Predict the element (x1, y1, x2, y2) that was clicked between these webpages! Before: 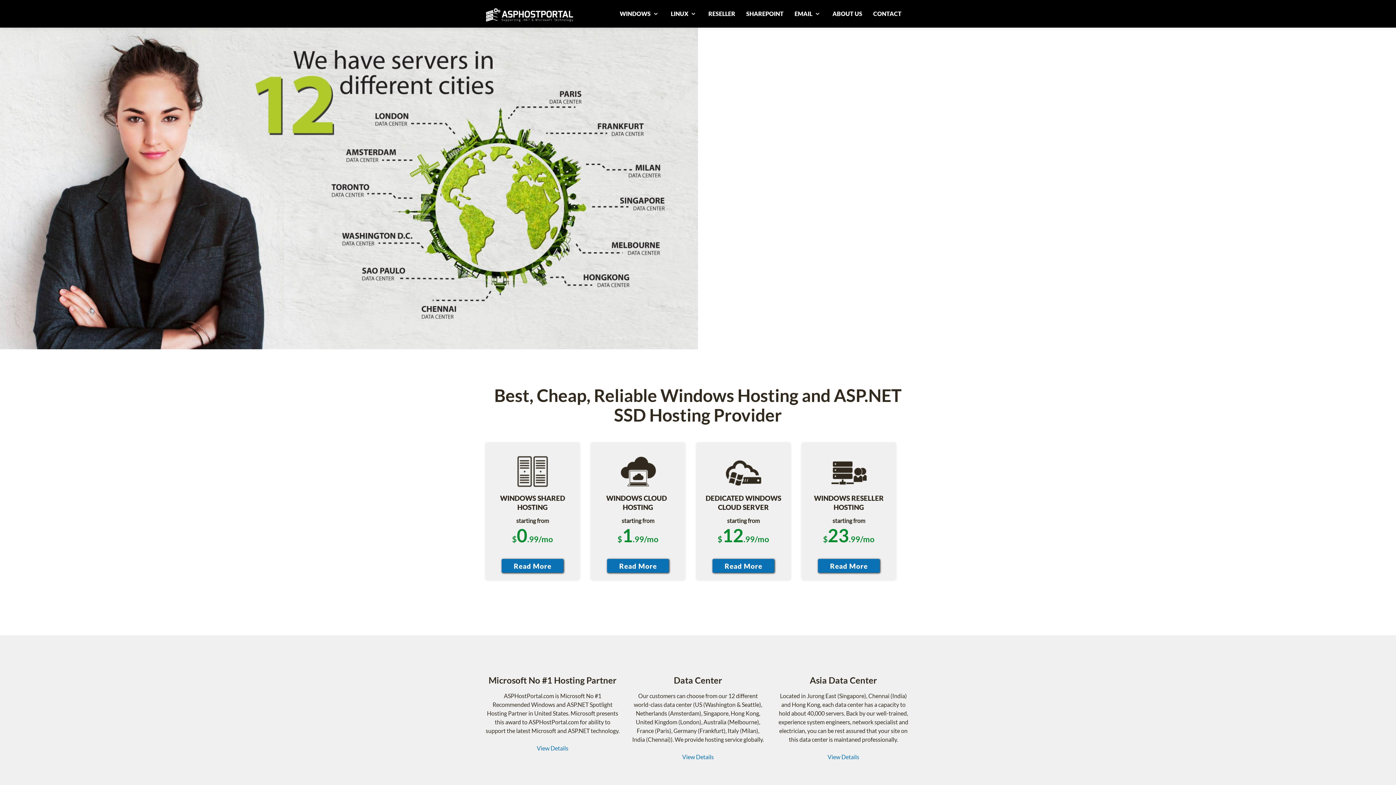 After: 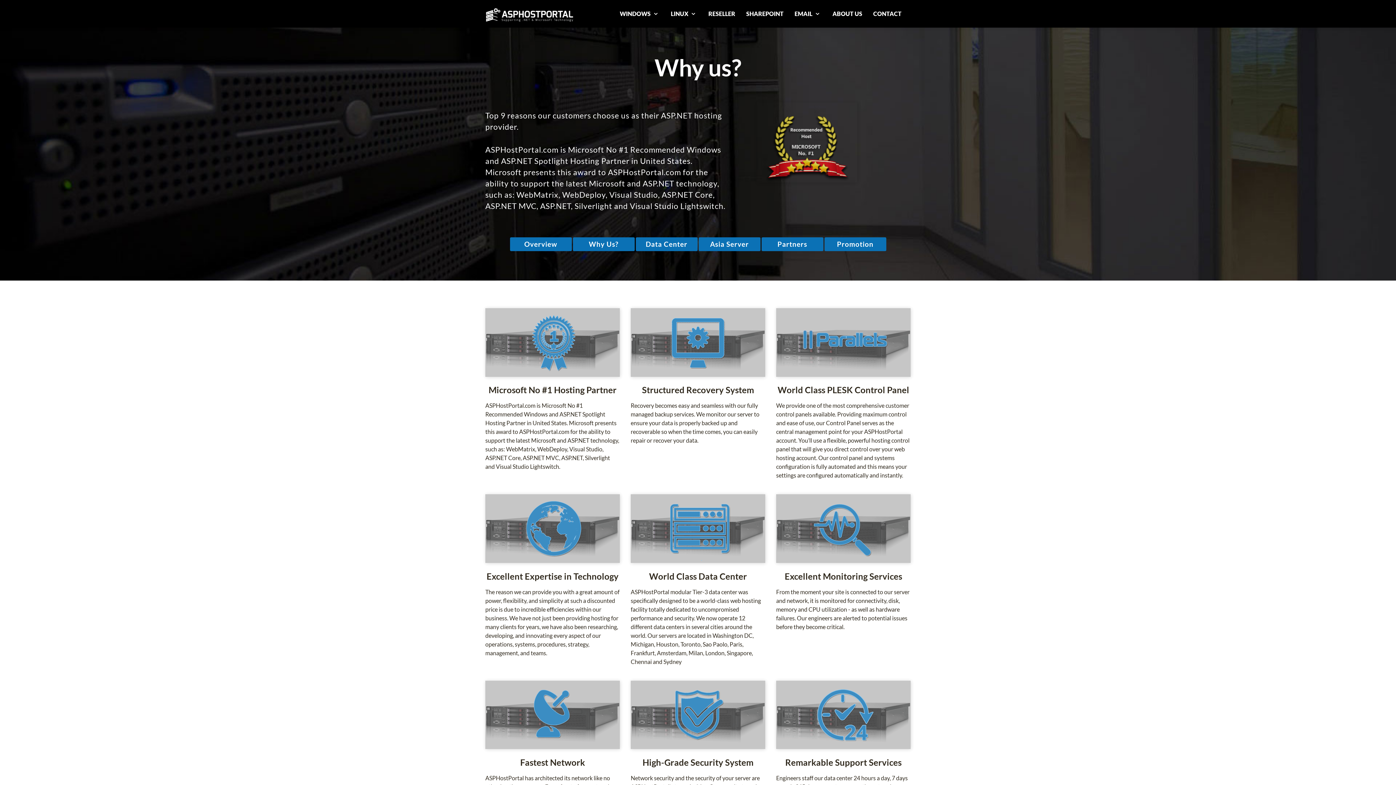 Action: bbox: (536, 745, 568, 752) label: View Details